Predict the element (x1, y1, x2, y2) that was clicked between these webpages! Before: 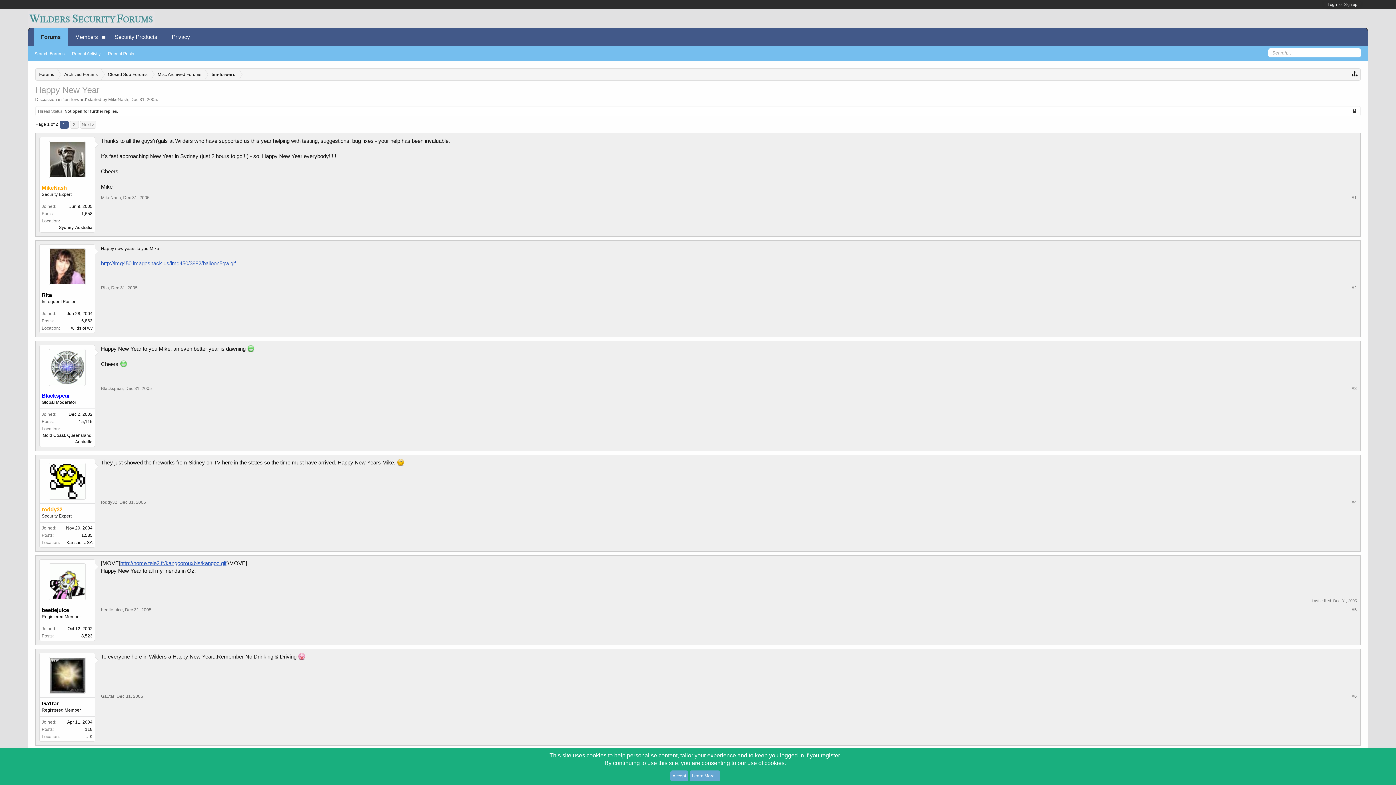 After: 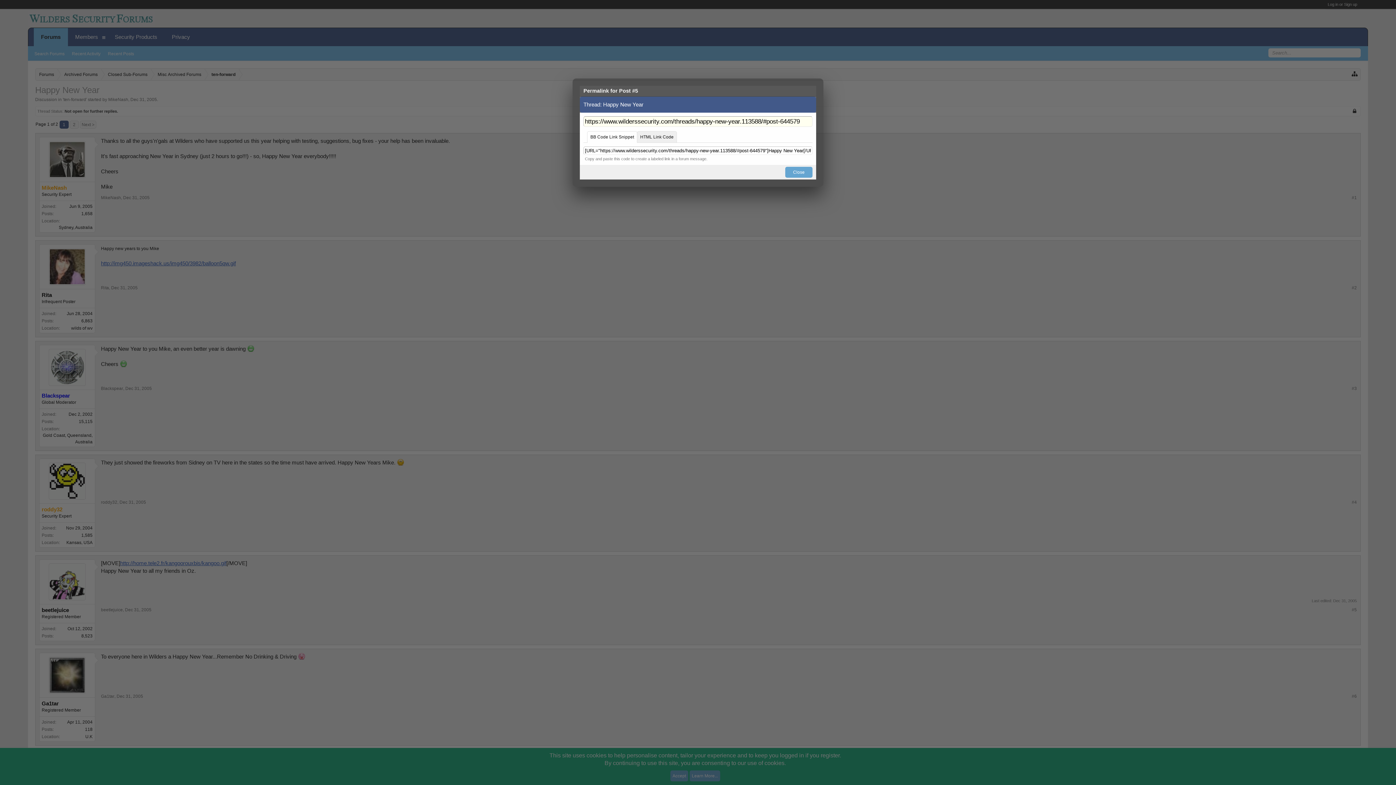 Action: bbox: (1352, 607, 1357, 613) label: #5